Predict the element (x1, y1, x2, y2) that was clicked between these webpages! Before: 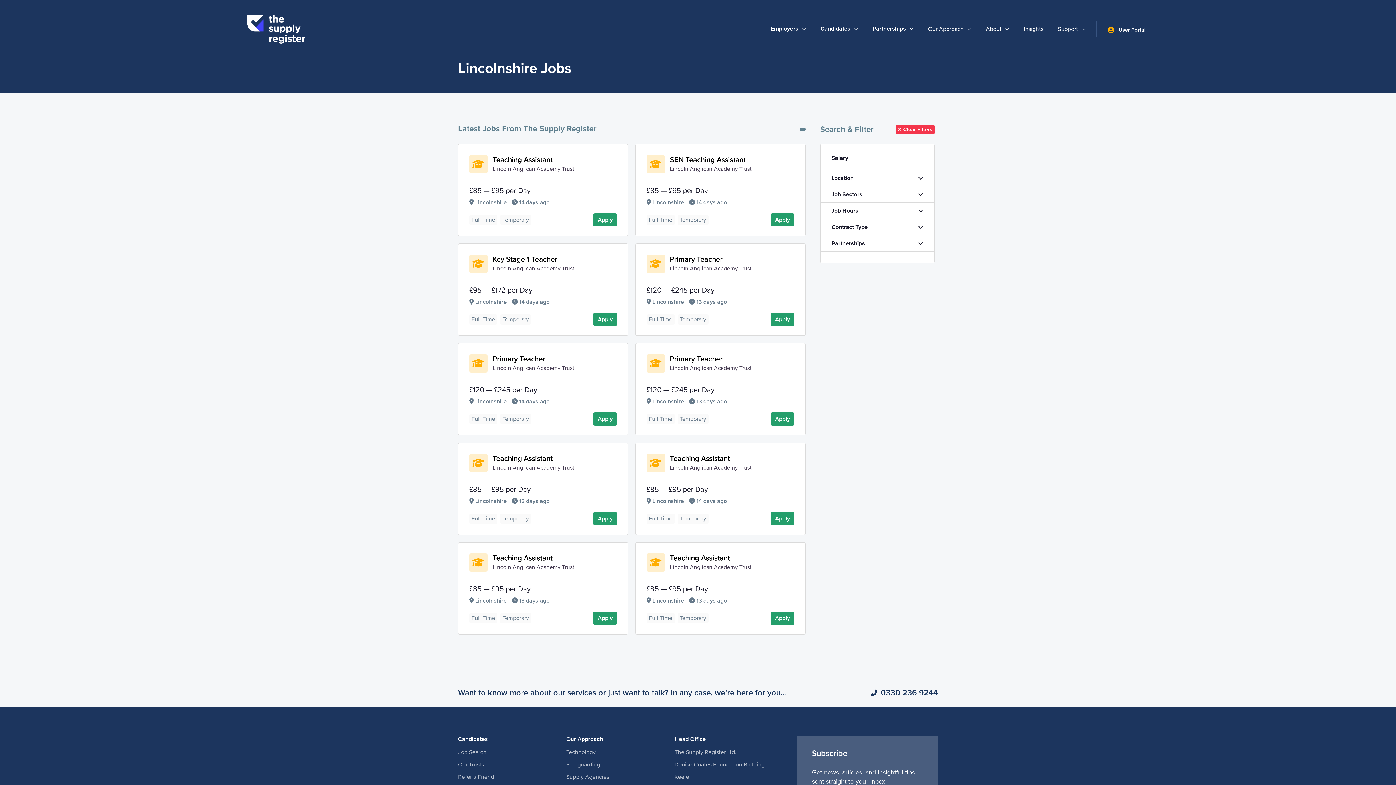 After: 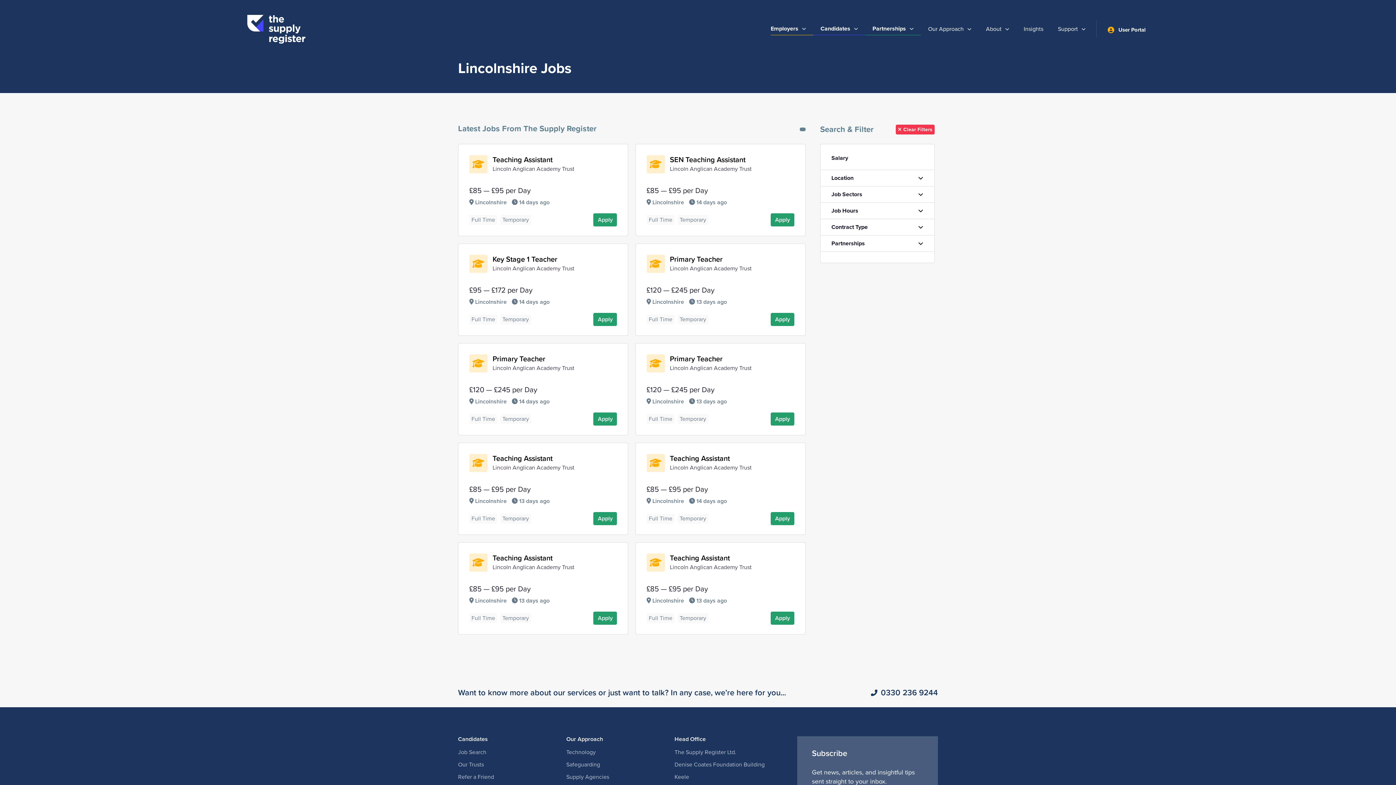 Action: label: Apply bbox: (593, 512, 617, 525)